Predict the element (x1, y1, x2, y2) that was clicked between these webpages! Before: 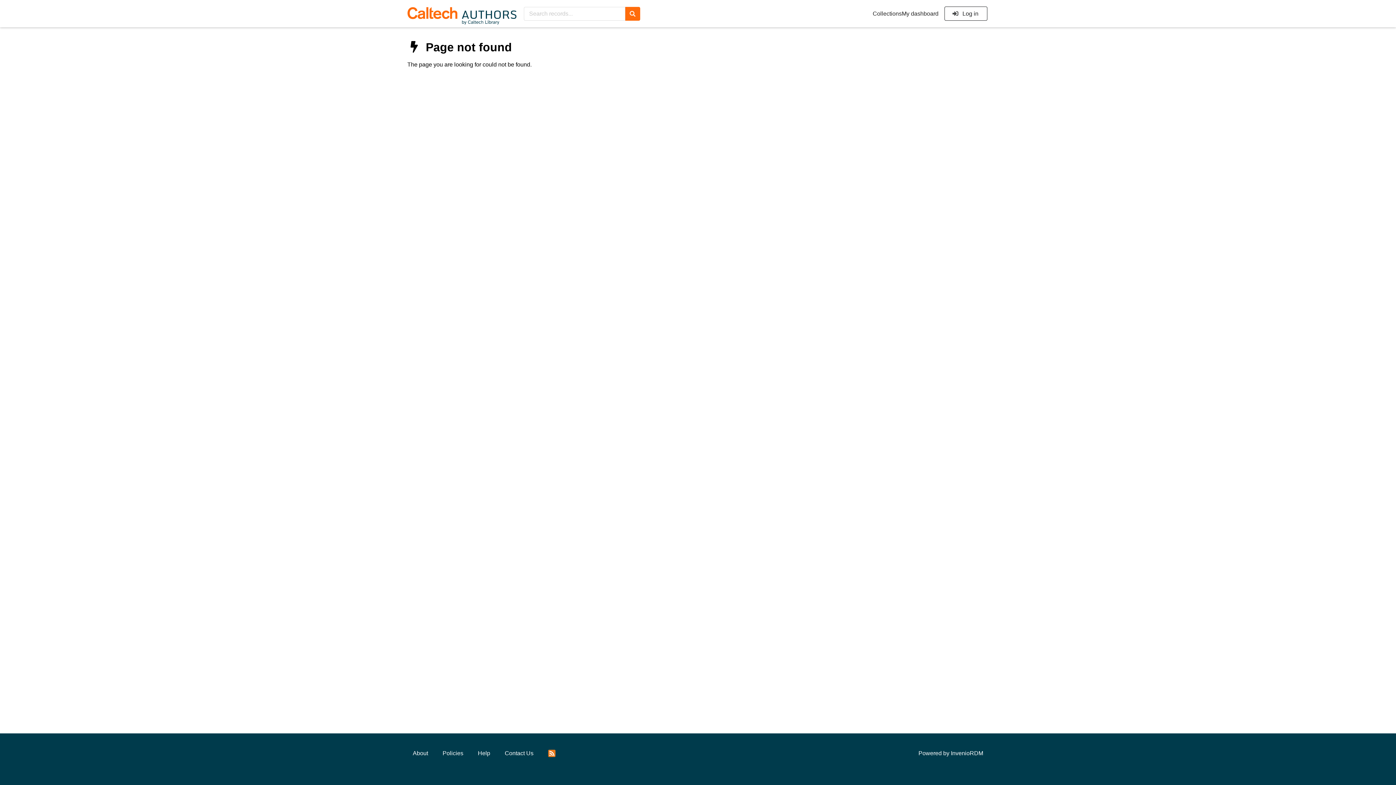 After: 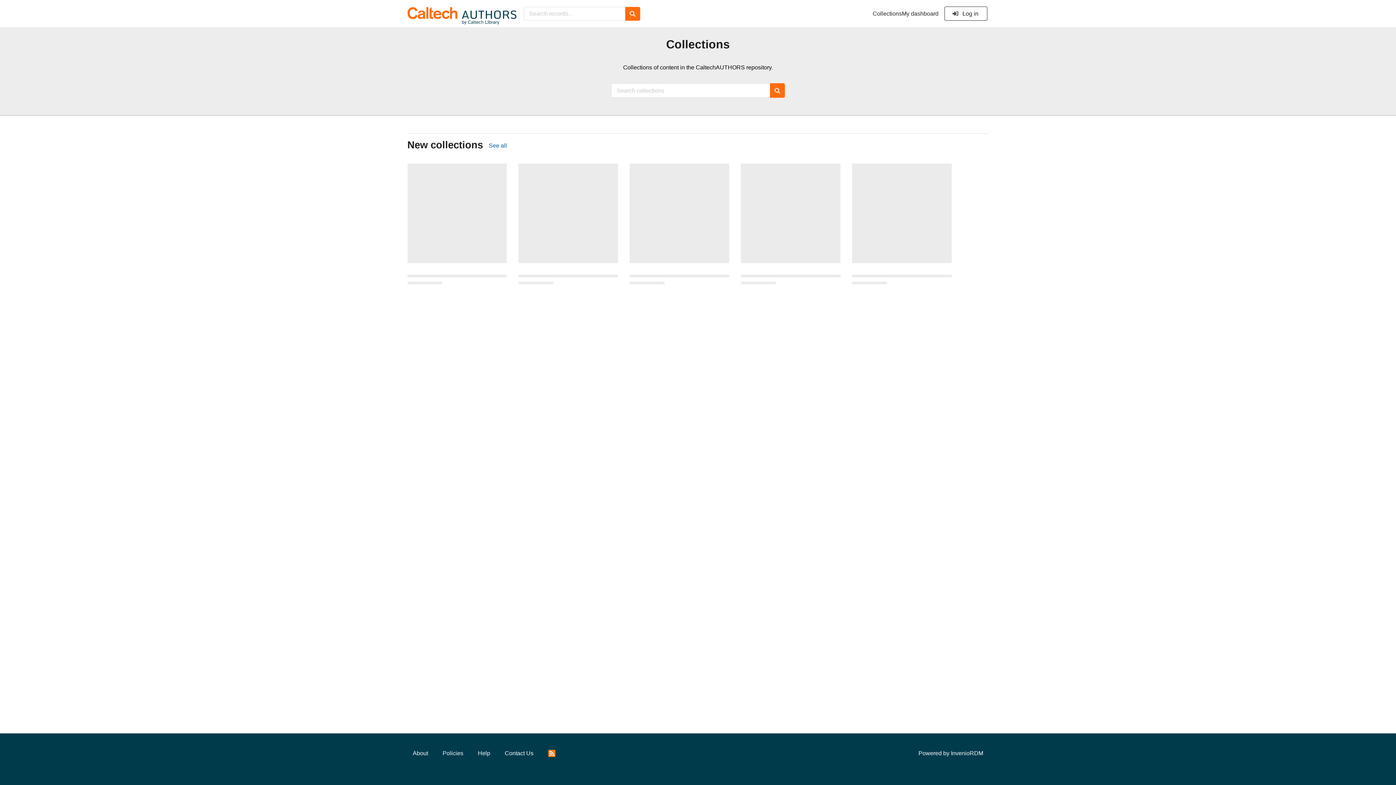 Action: bbox: (872, 10, 902, 17) label: Collections